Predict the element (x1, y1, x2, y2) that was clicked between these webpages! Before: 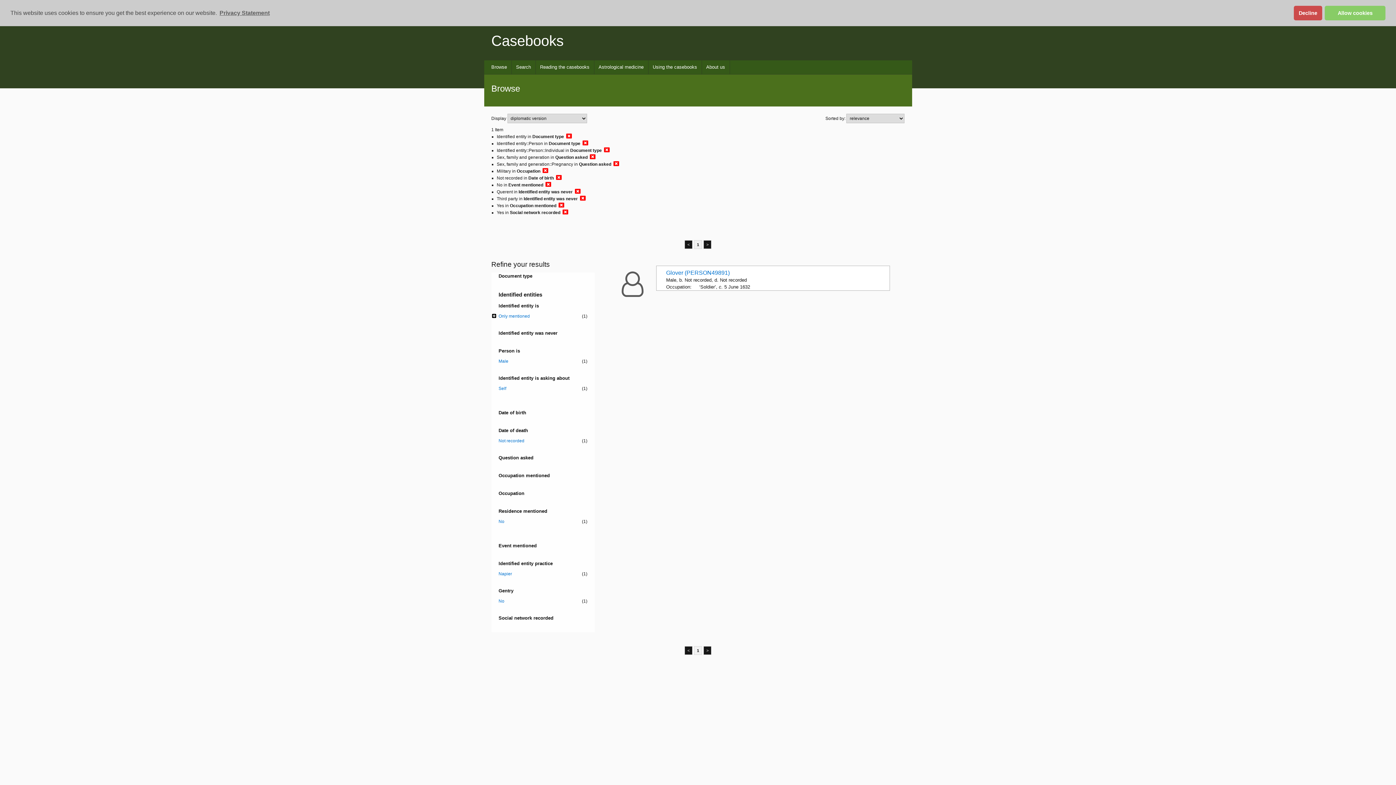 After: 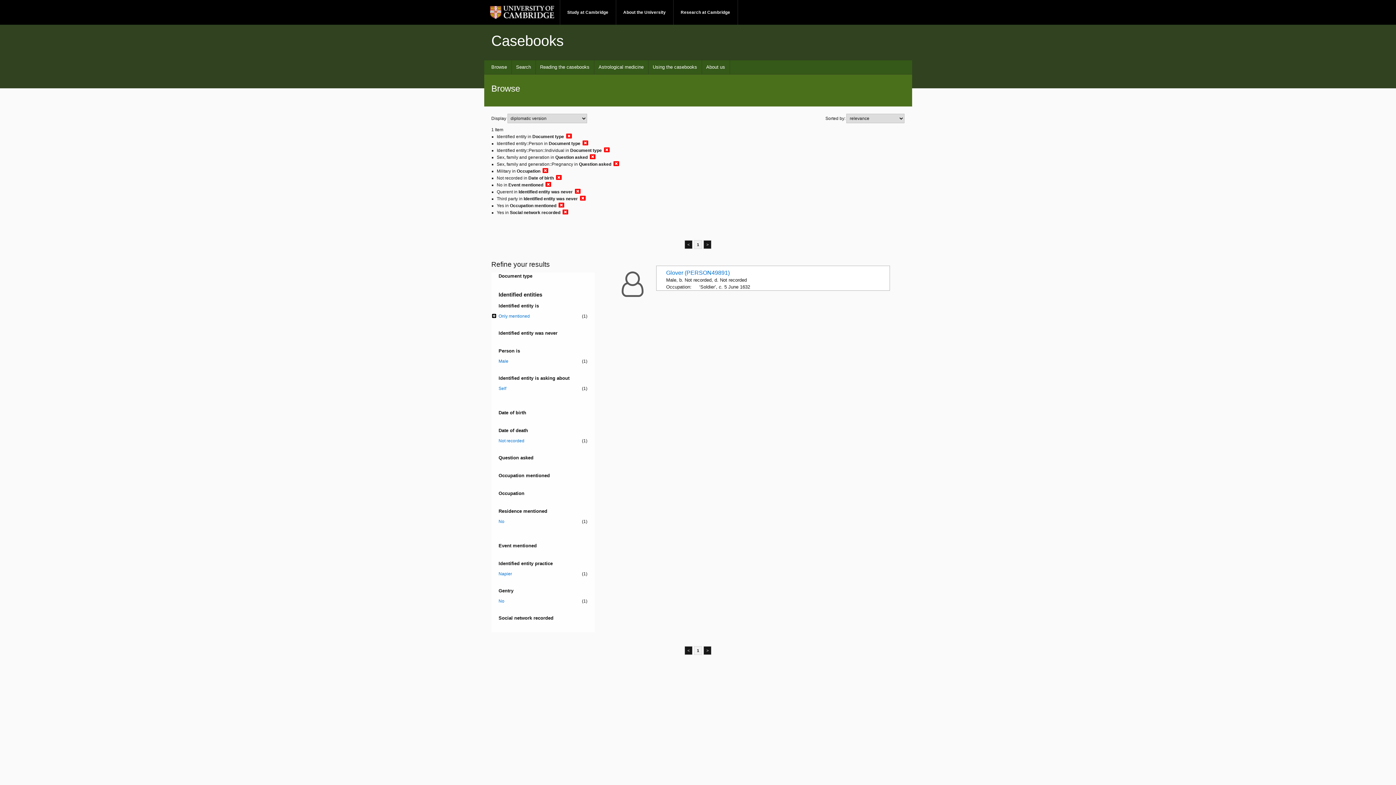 Action: bbox: (1294, 5, 1322, 20) label: deny cookies